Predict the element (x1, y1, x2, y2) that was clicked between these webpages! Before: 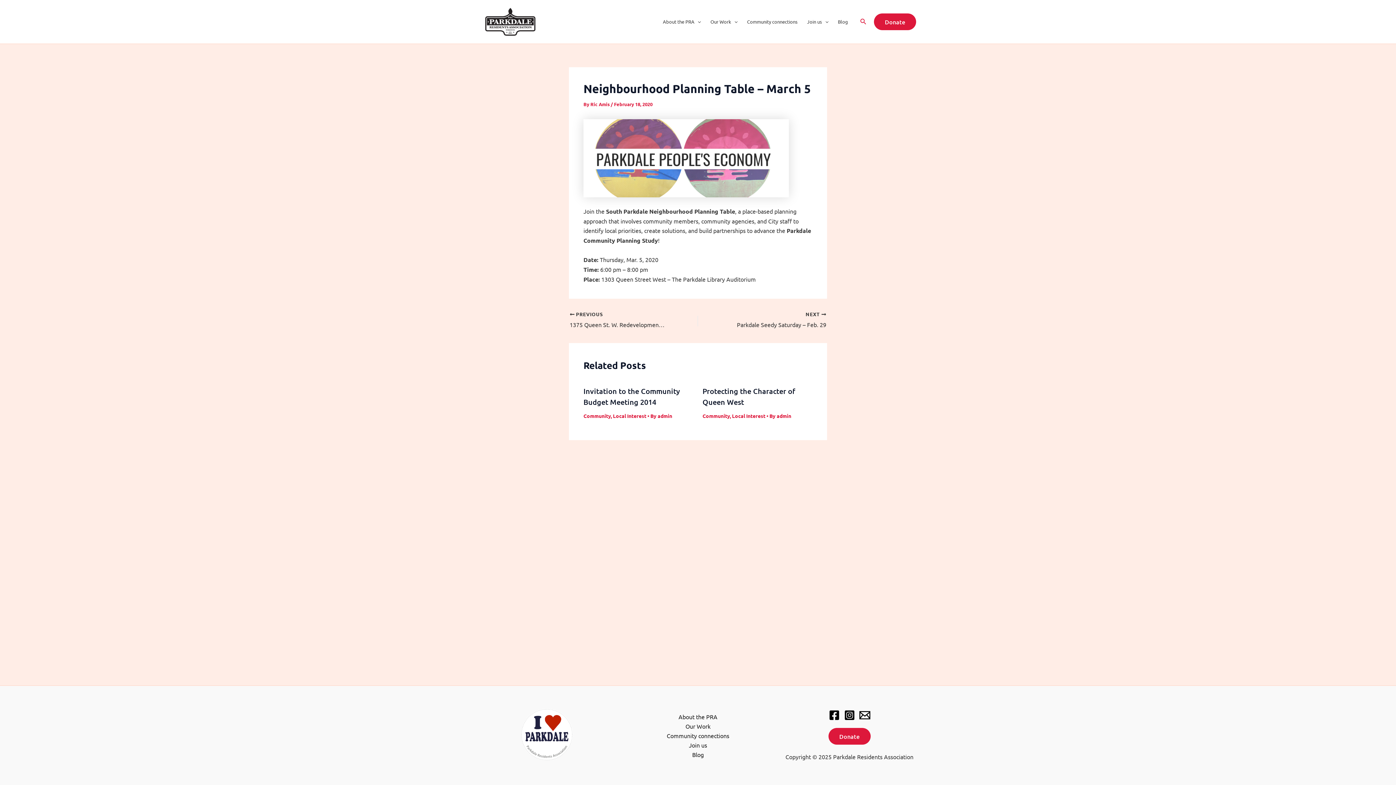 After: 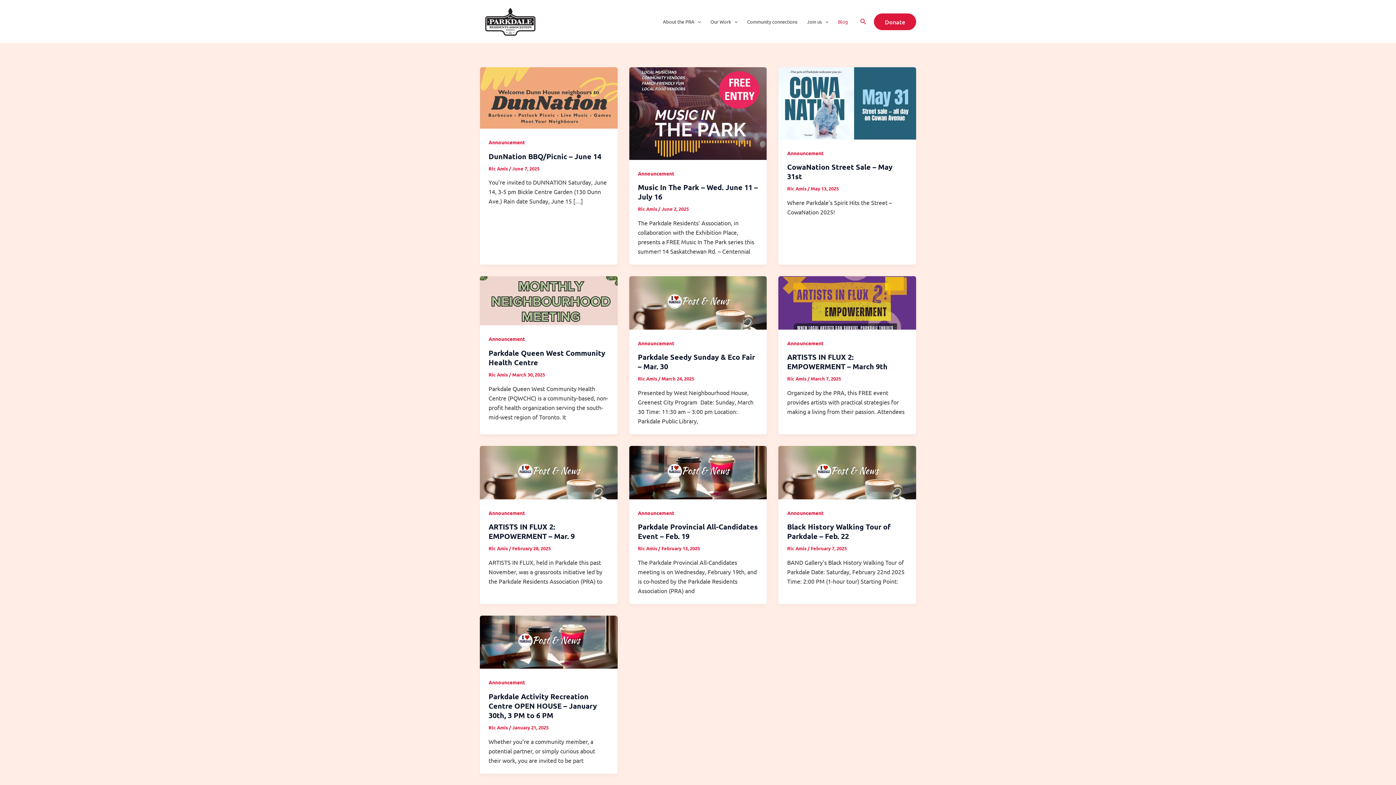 Action: bbox: (833, 7, 853, 36) label: Blog